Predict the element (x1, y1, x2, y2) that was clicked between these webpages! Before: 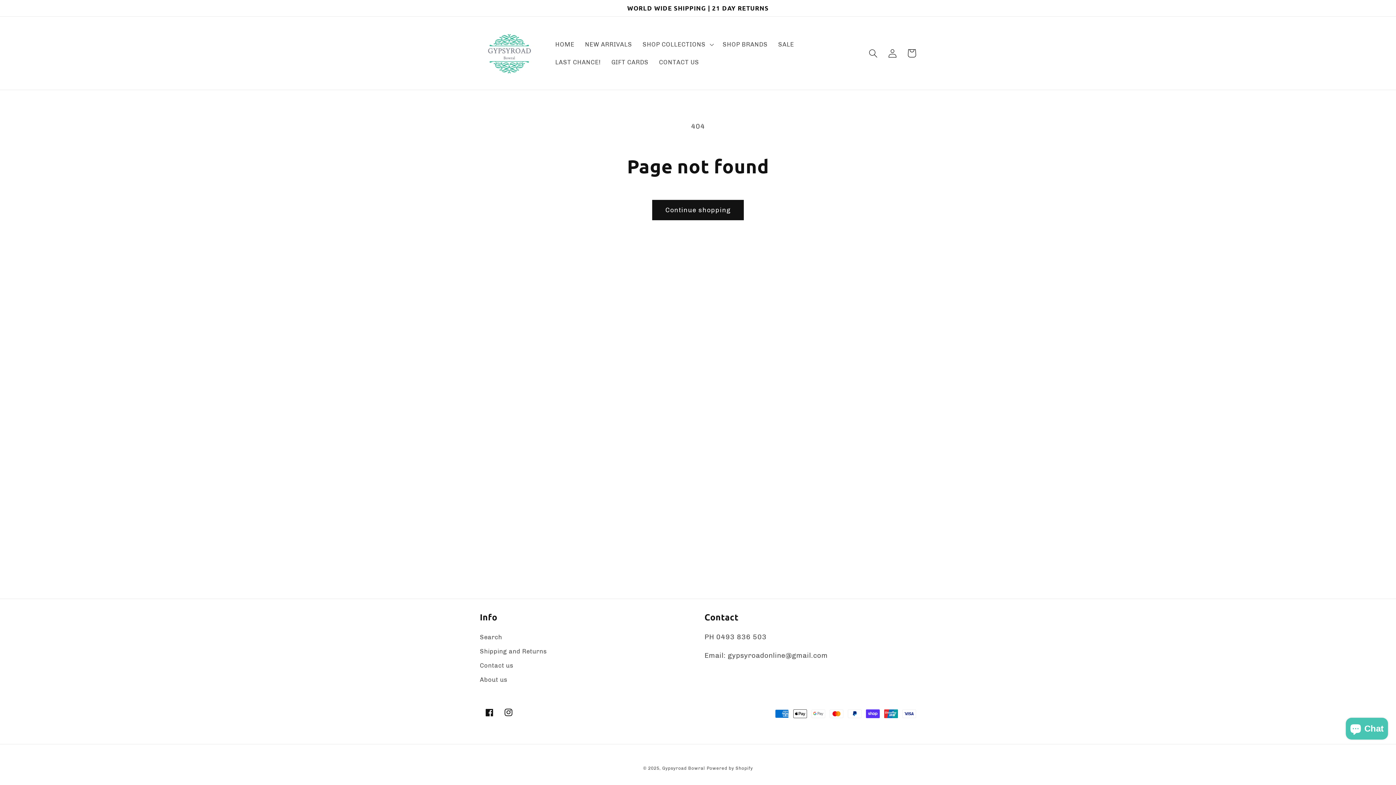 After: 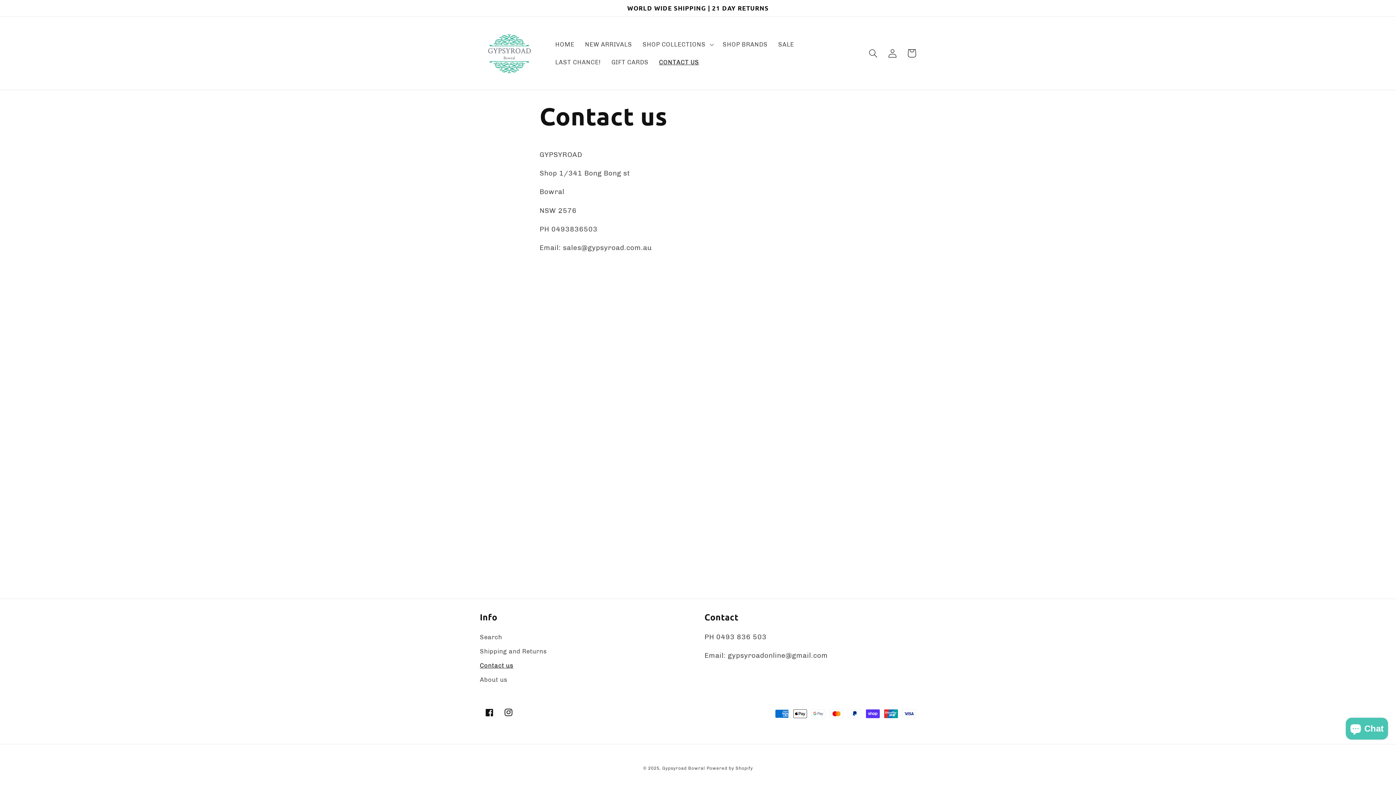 Action: bbox: (653, 53, 704, 71) label: CONTACT US